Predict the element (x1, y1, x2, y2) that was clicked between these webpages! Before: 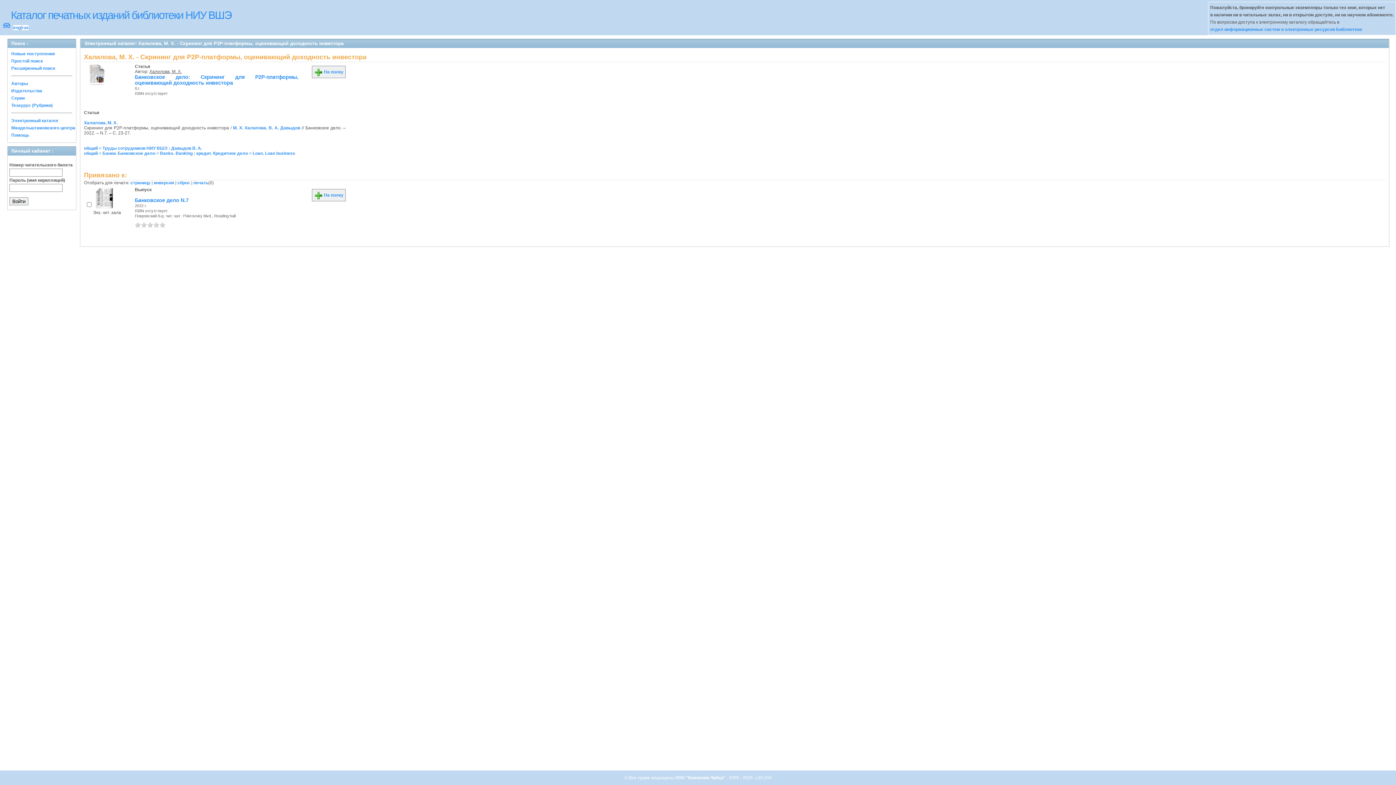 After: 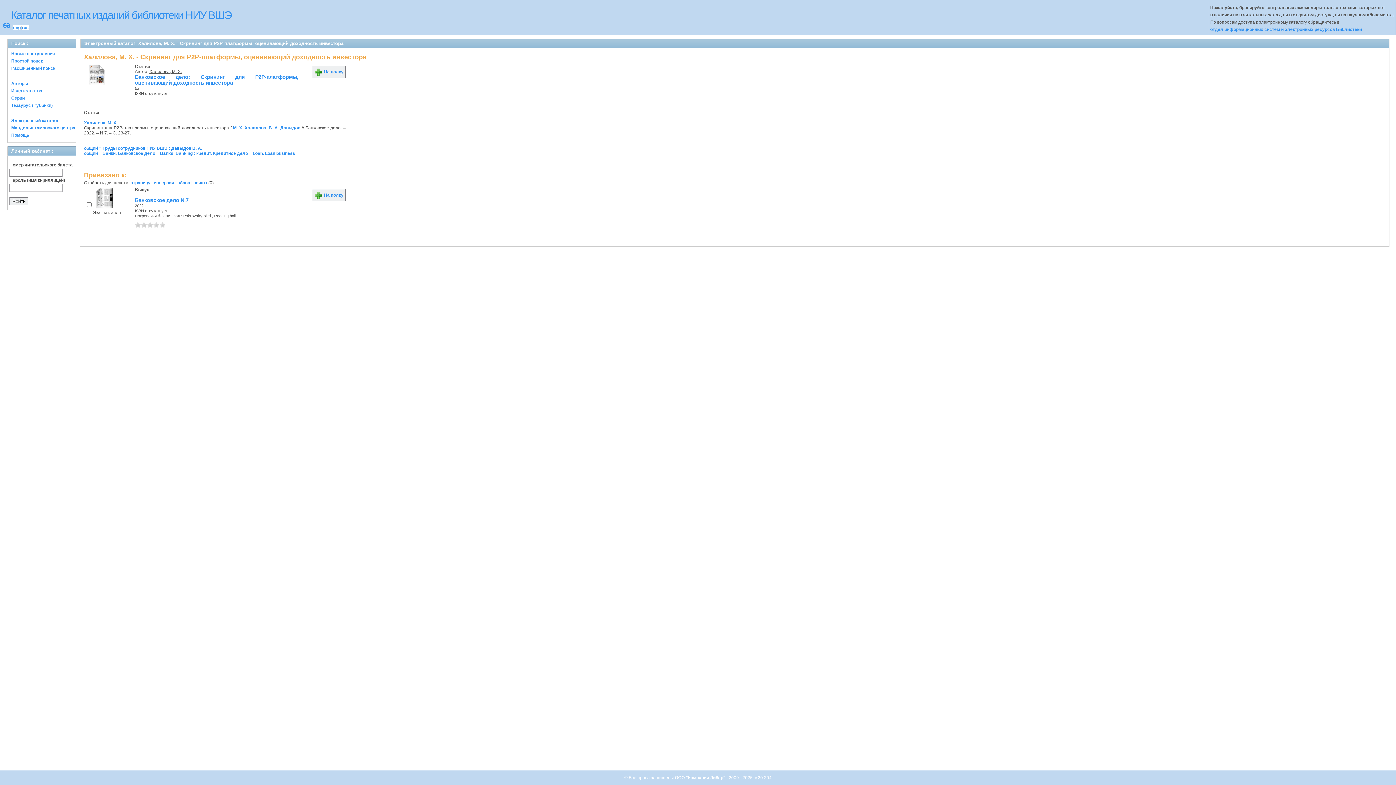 Action: bbox: (147, 222, 153, 227) label: 3